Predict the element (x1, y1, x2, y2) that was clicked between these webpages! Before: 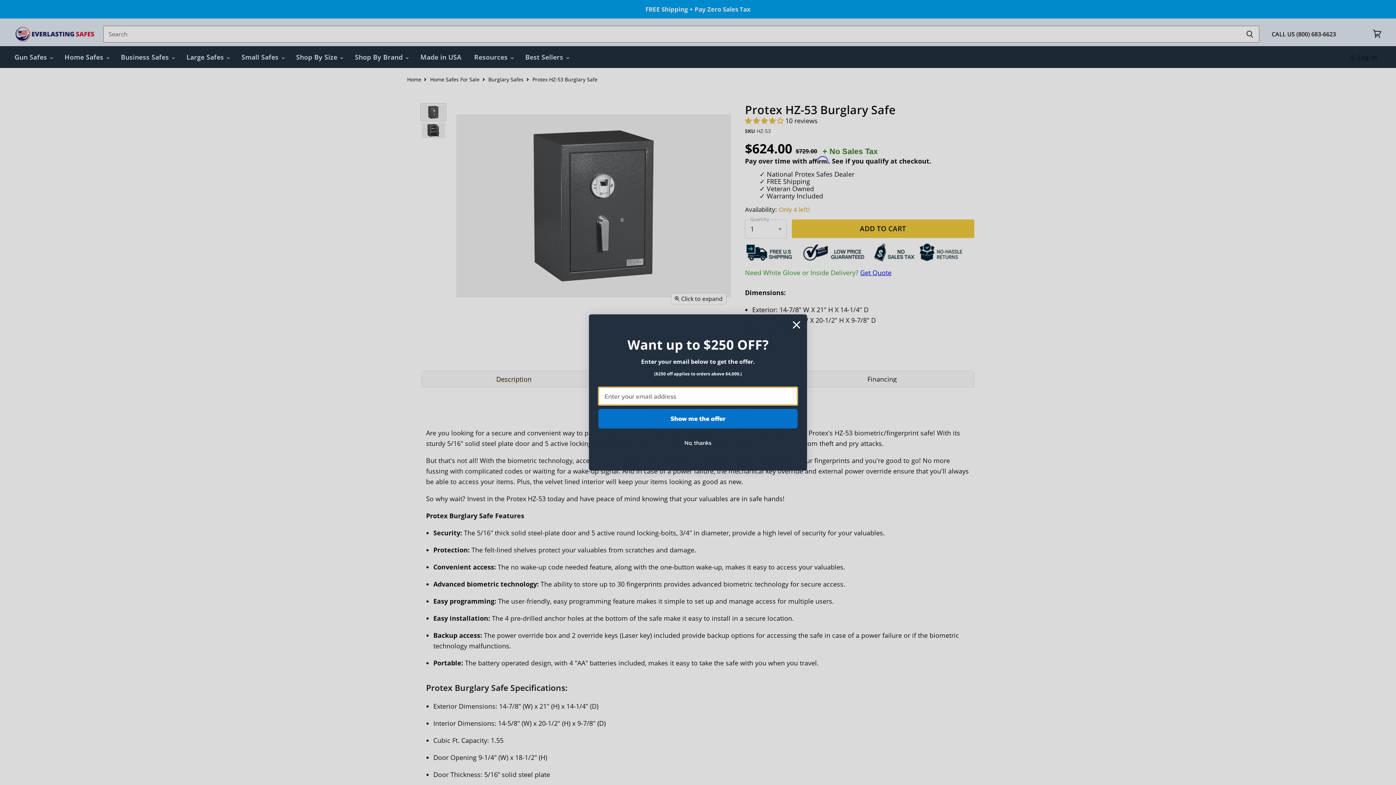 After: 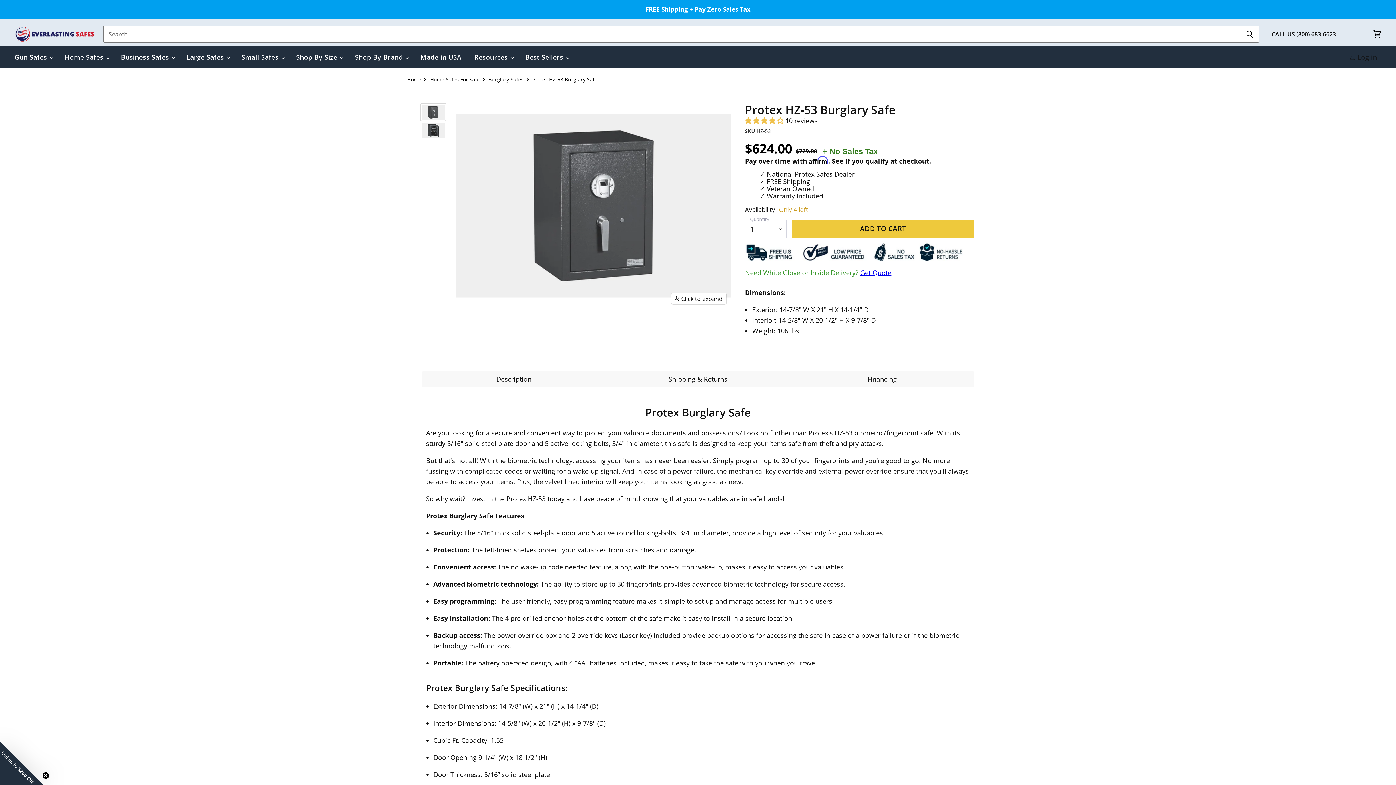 Action: bbox: (598, 436, 797, 449) label: No, thanks